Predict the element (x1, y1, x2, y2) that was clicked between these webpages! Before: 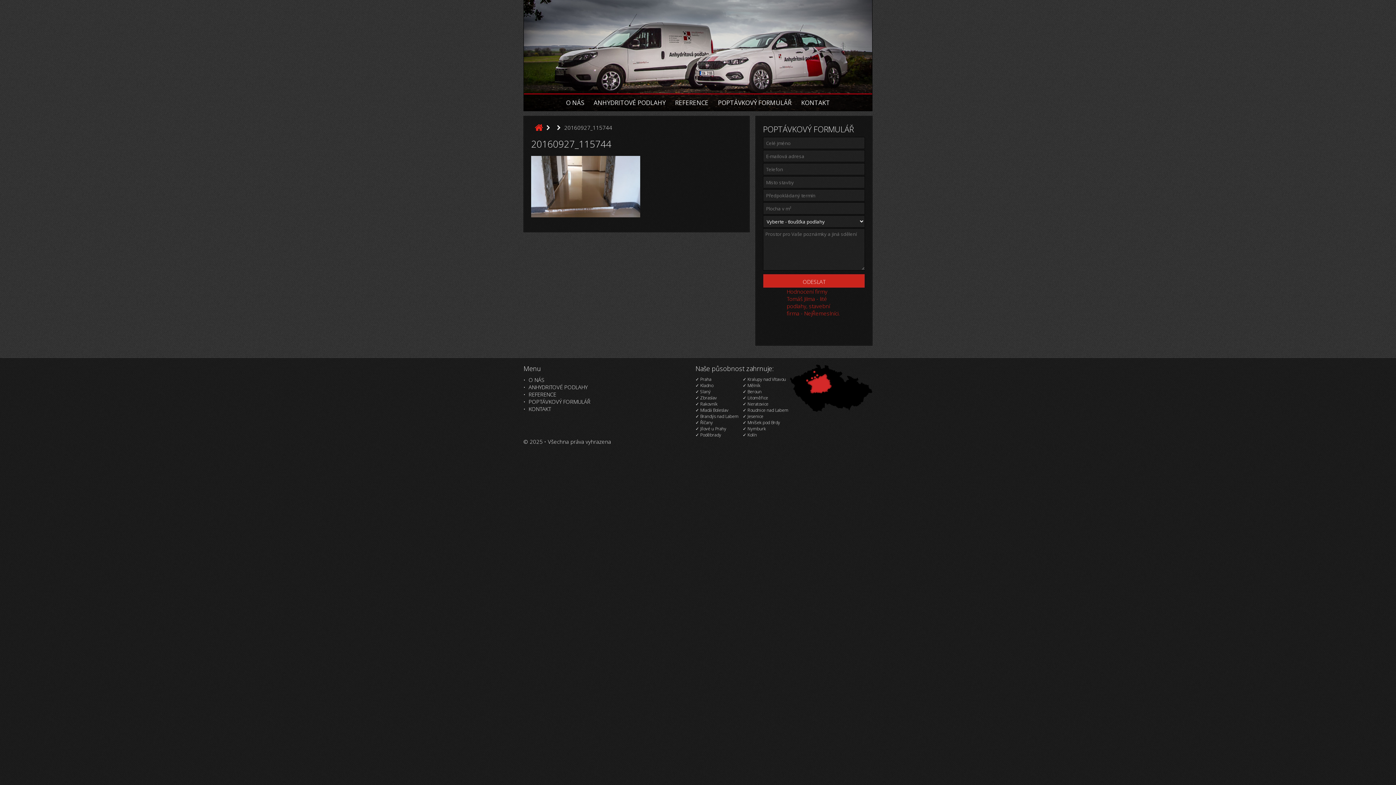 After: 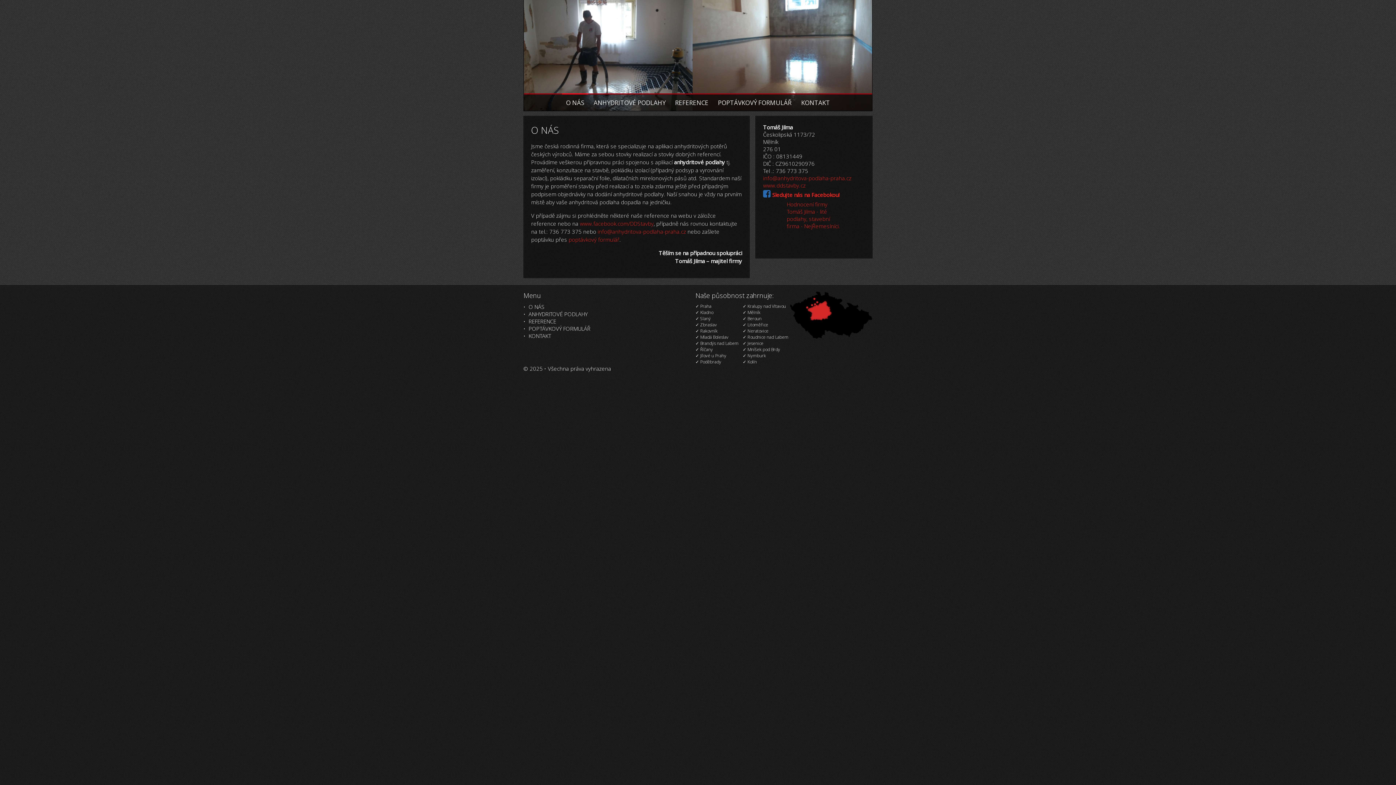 Action: bbox: (534, 123, 543, 131)